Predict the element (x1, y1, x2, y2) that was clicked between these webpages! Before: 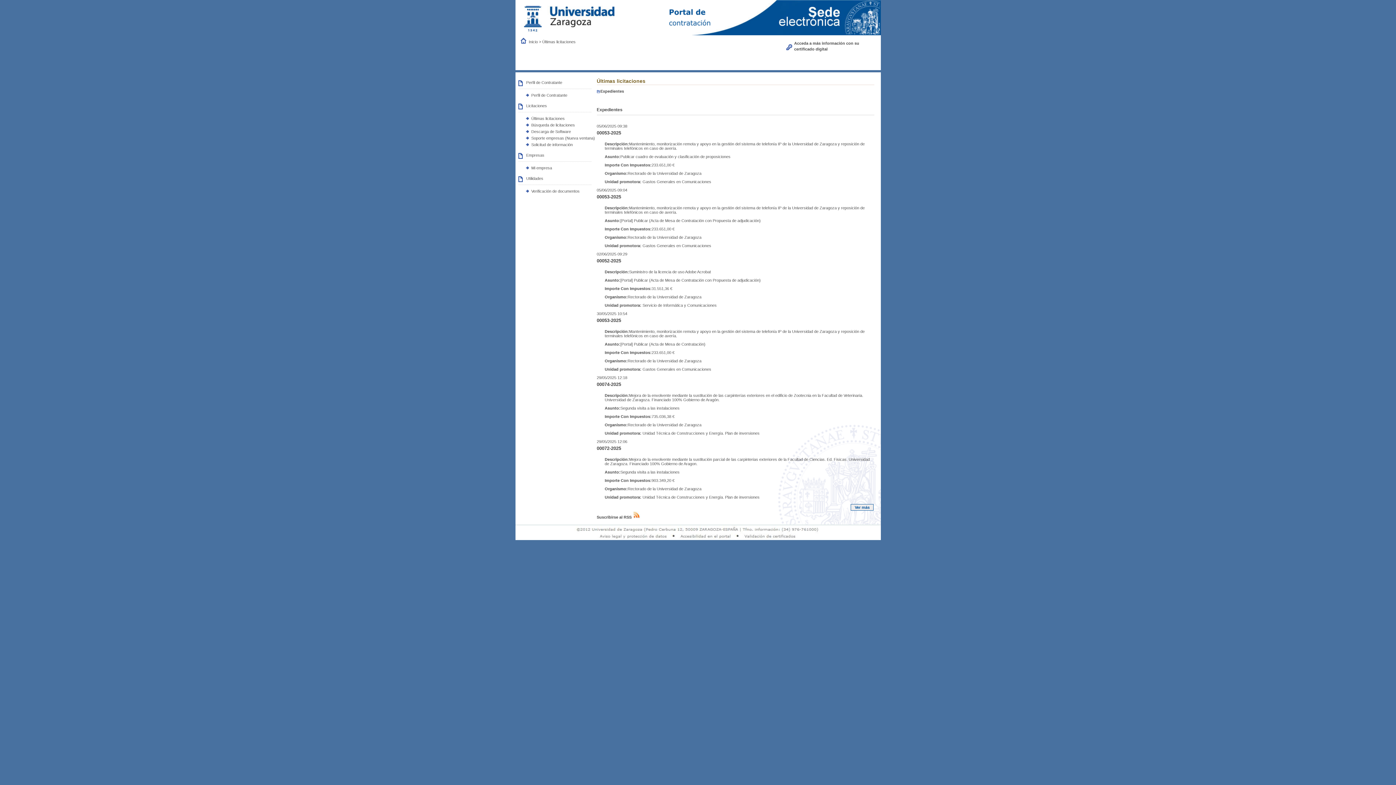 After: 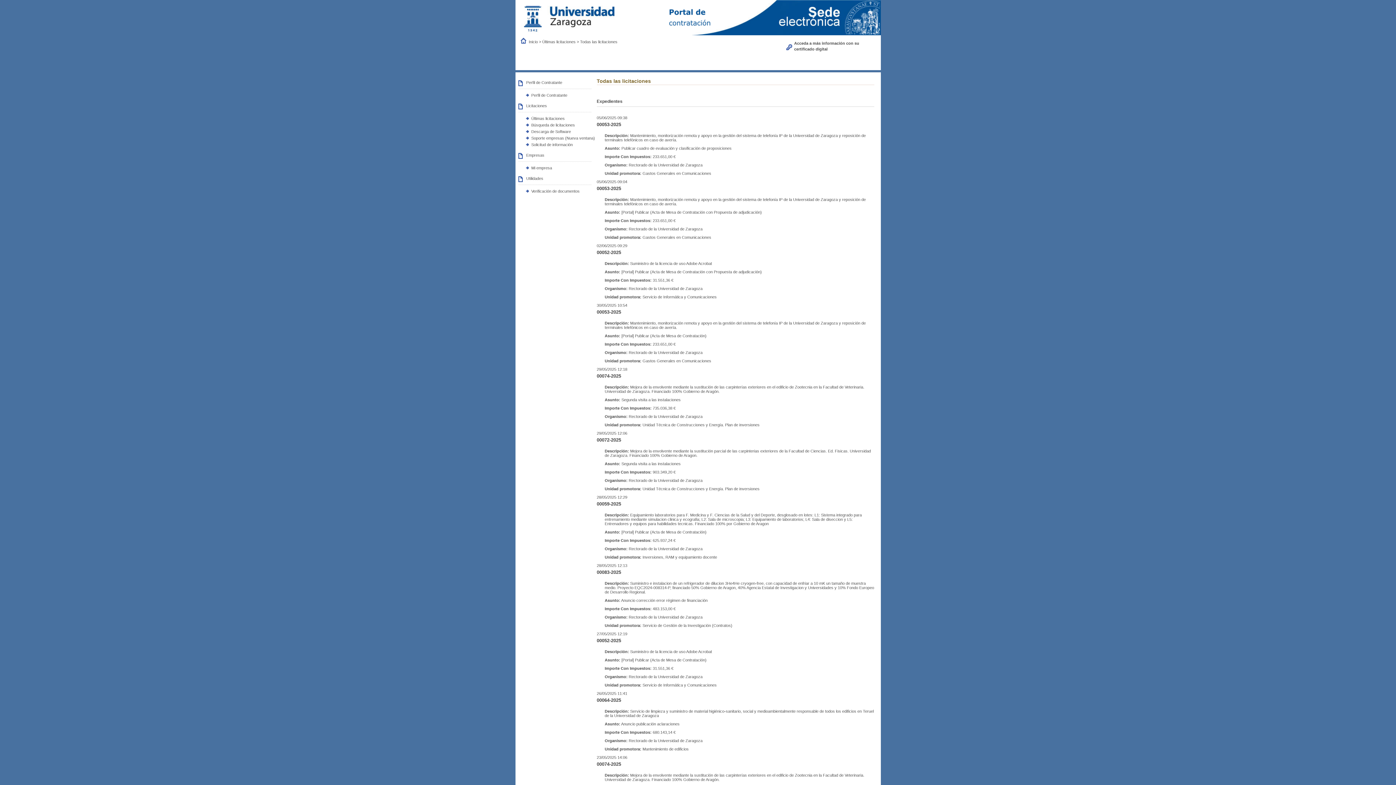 Action: label: Ver más bbox: (851, 504, 873, 510)